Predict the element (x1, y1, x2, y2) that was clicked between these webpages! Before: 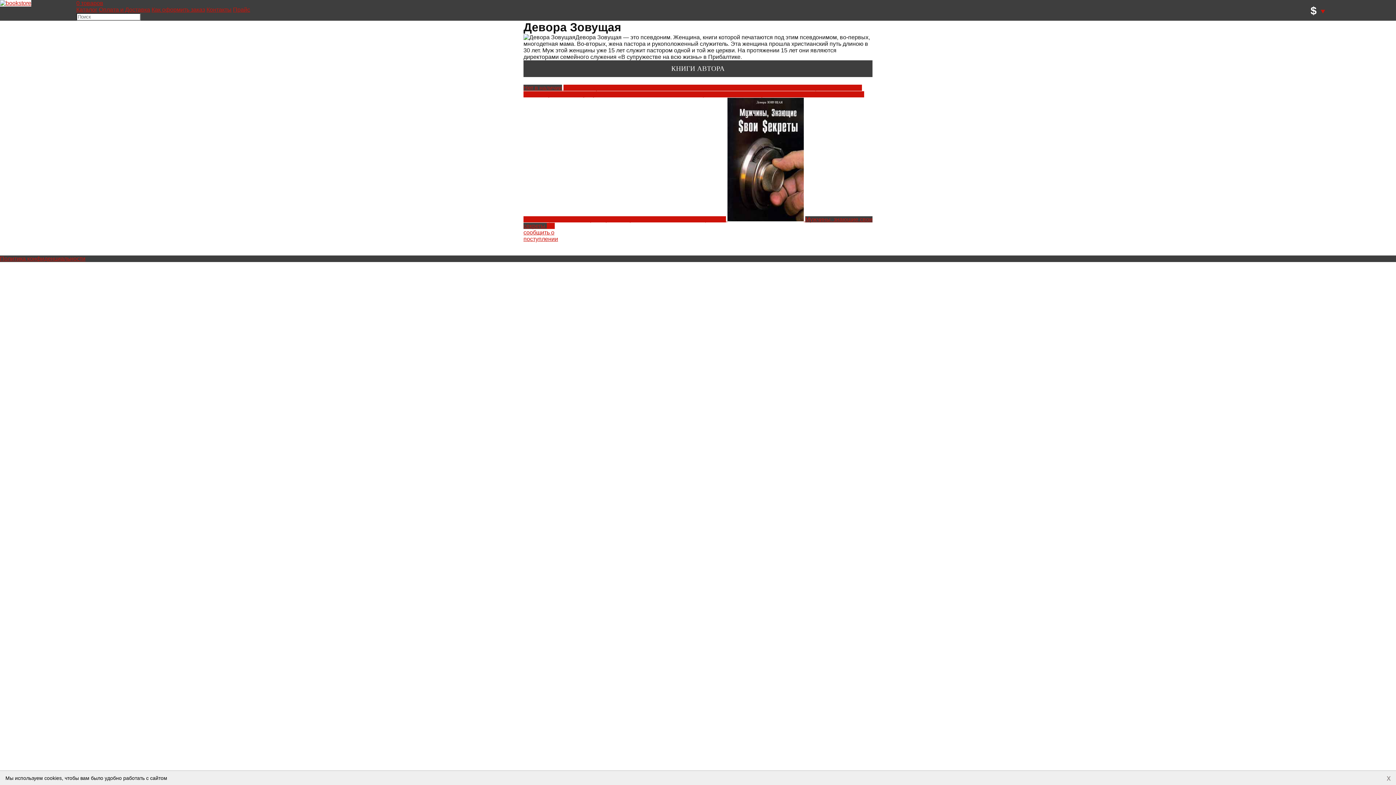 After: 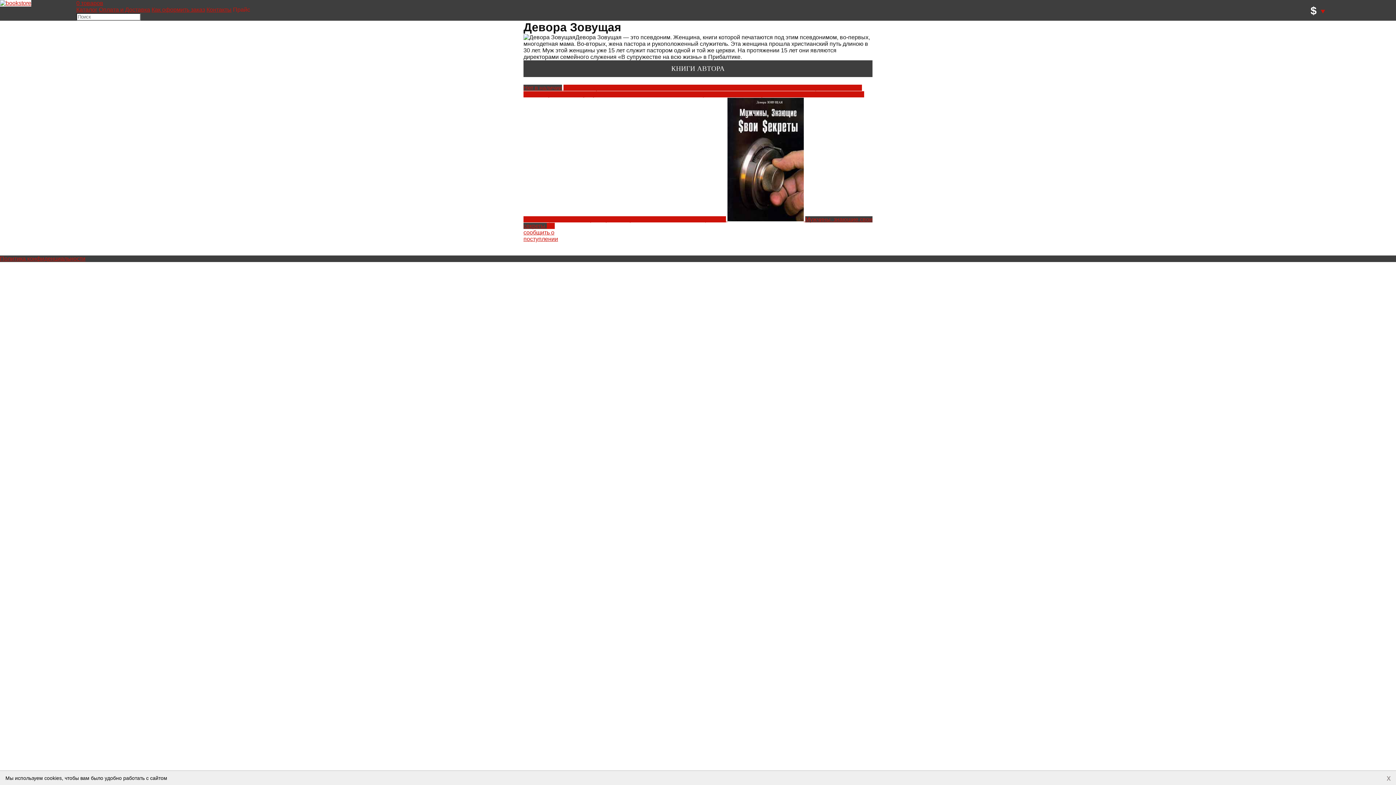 Action: bbox: (233, 6, 250, 12) label: Прайс